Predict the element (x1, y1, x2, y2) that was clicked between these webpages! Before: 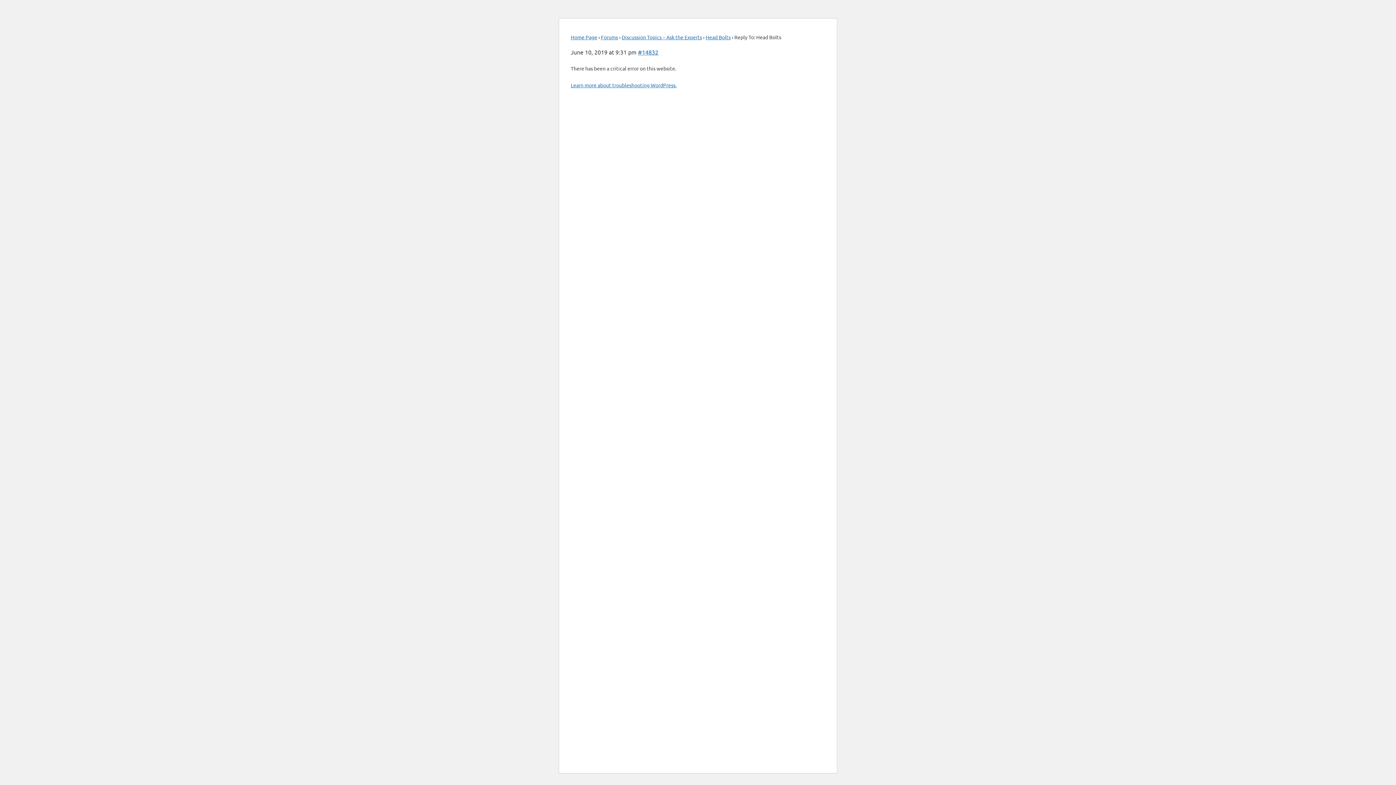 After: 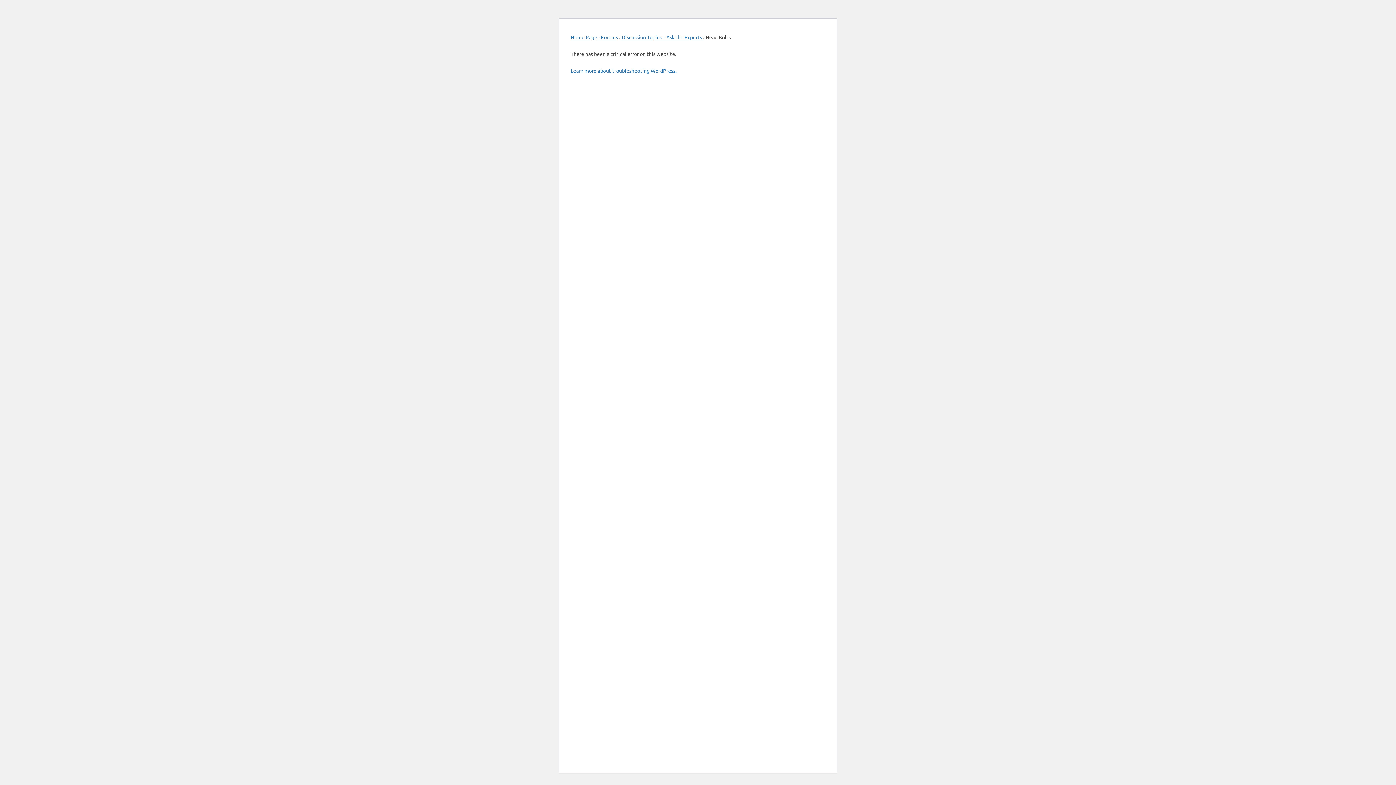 Action: bbox: (705, 33, 730, 40) label: Head Bolts